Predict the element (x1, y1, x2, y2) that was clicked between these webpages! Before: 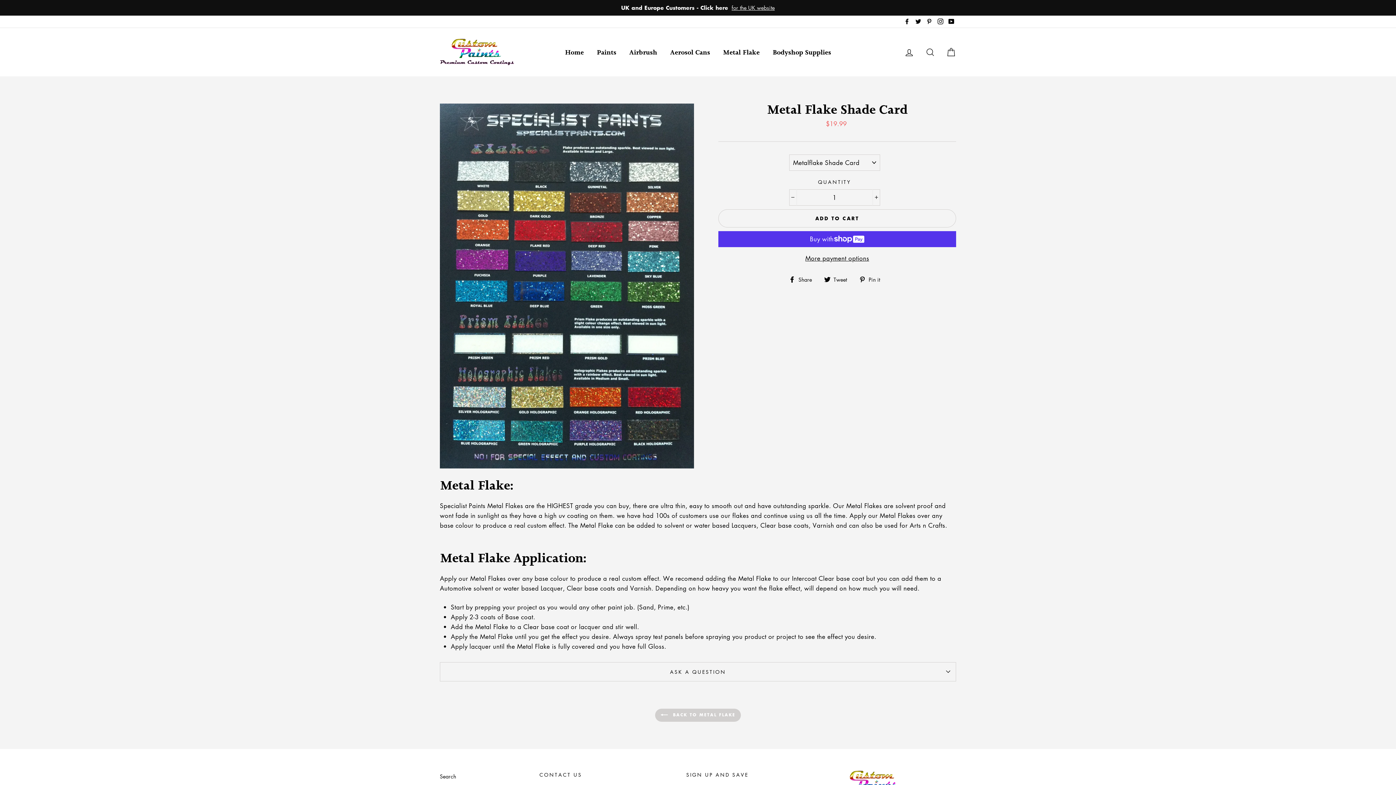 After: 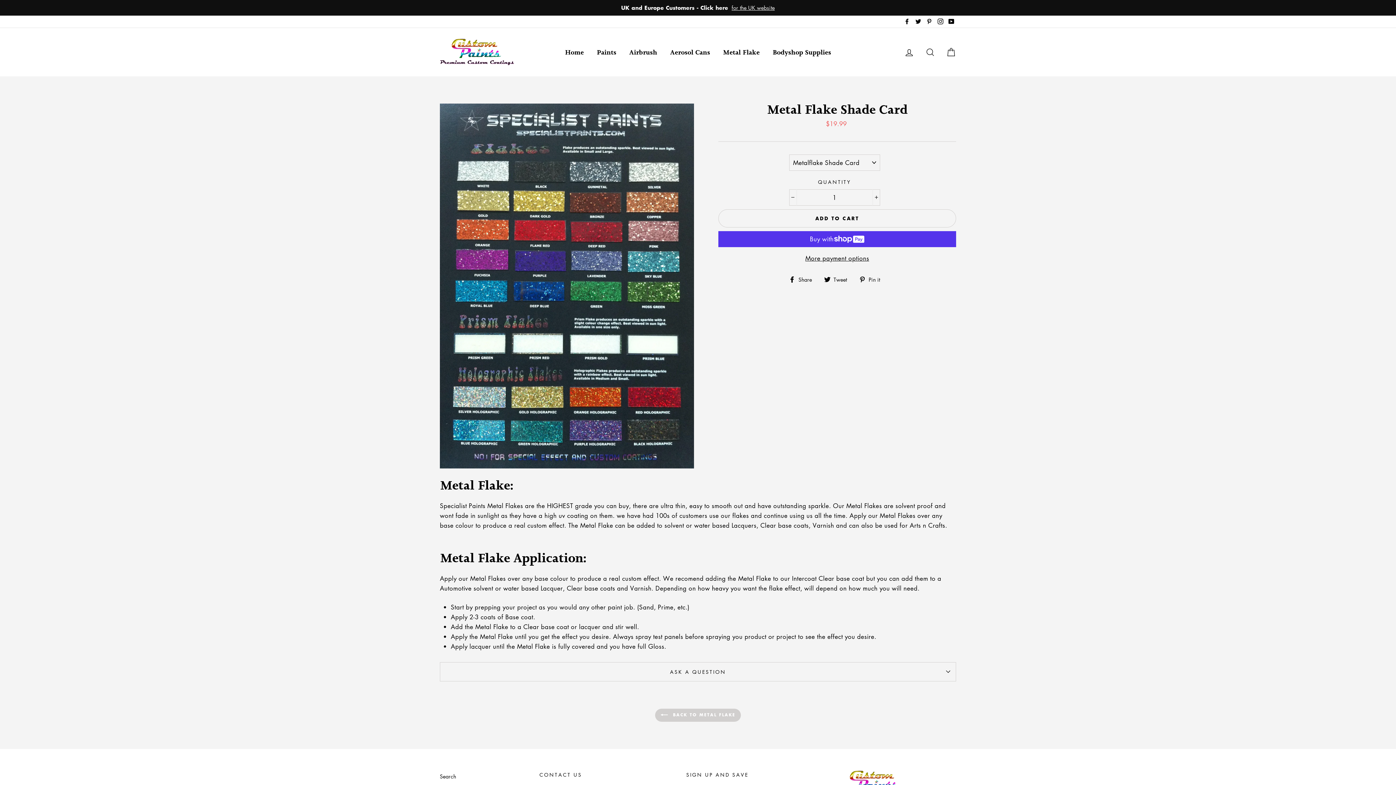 Action: bbox: (718, 209, 956, 227) label: ADD TO CART